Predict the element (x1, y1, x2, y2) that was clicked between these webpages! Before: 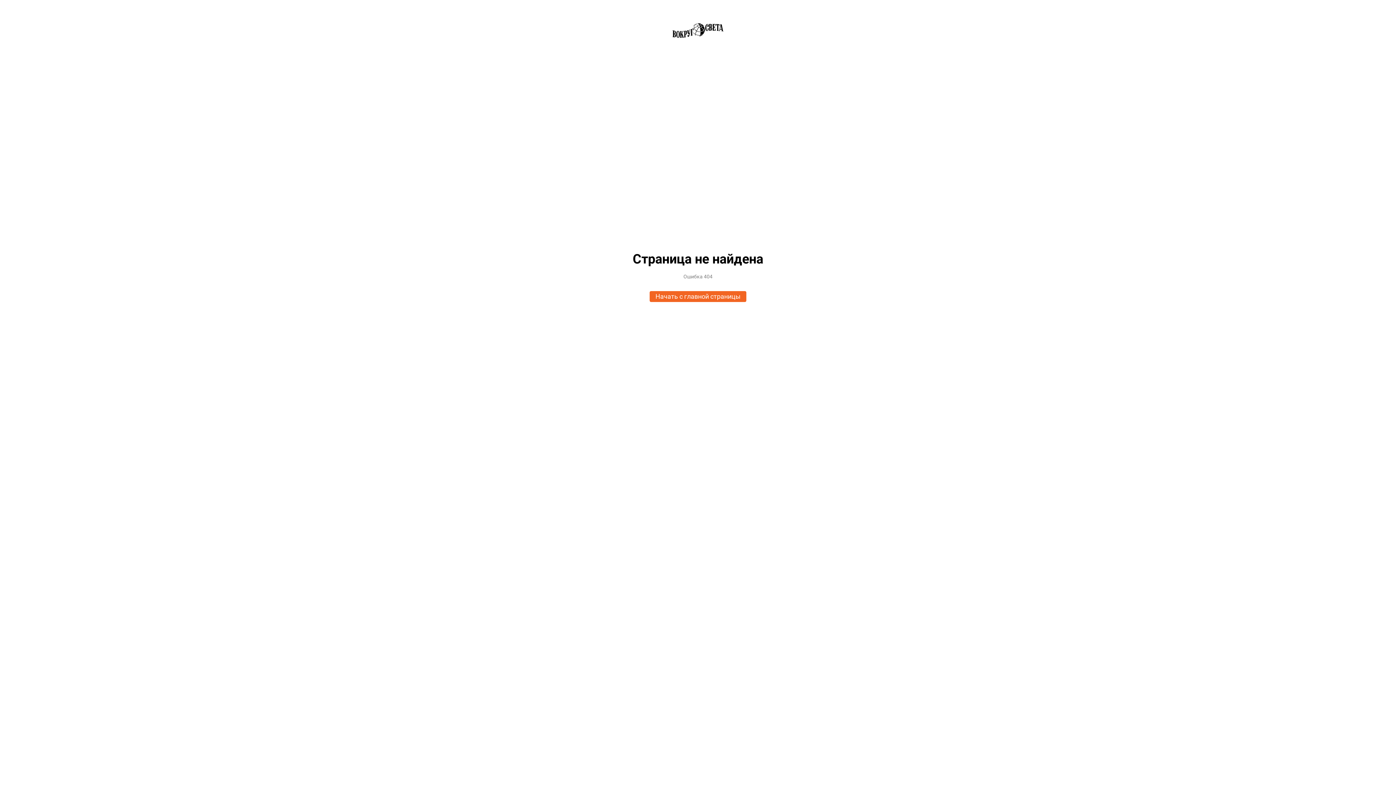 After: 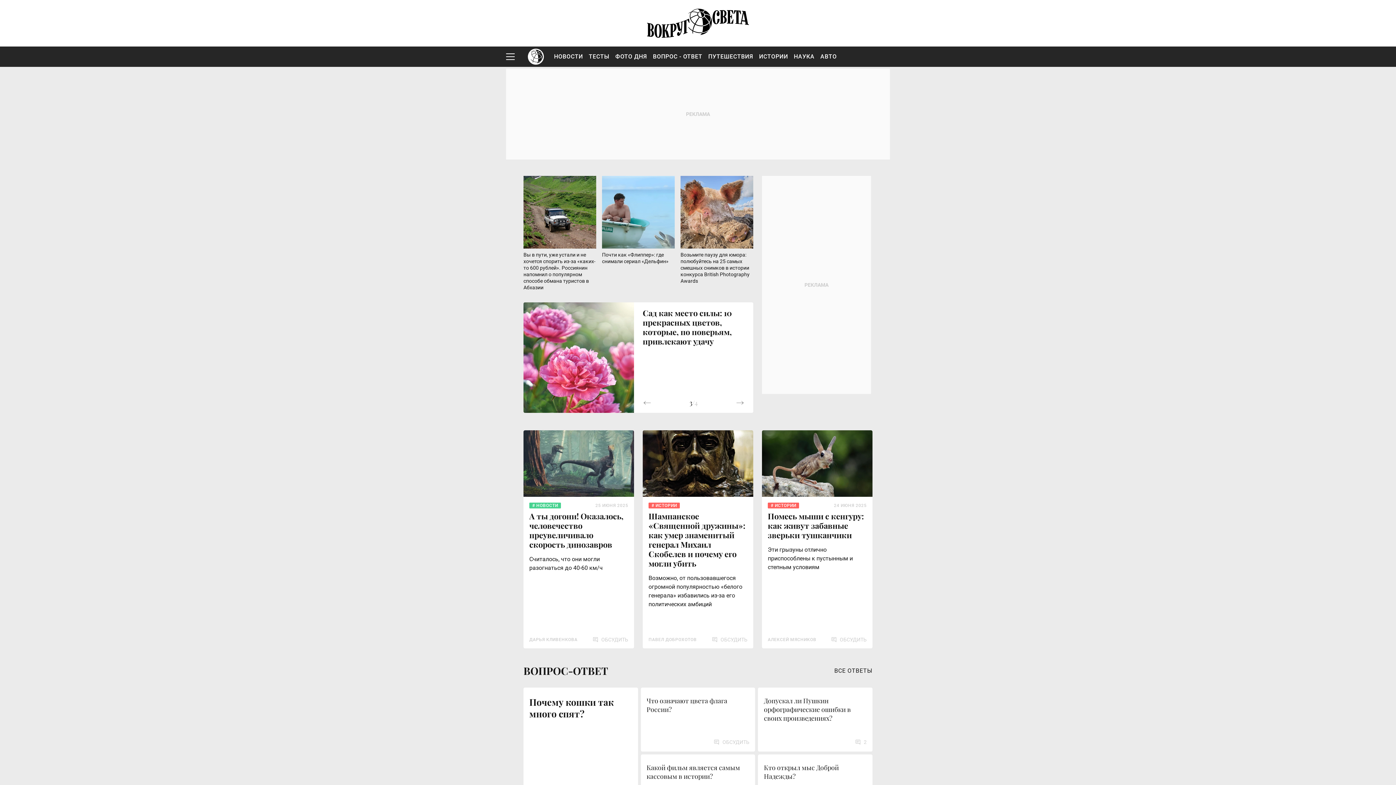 Action: bbox: (652, 32, 743, 38)